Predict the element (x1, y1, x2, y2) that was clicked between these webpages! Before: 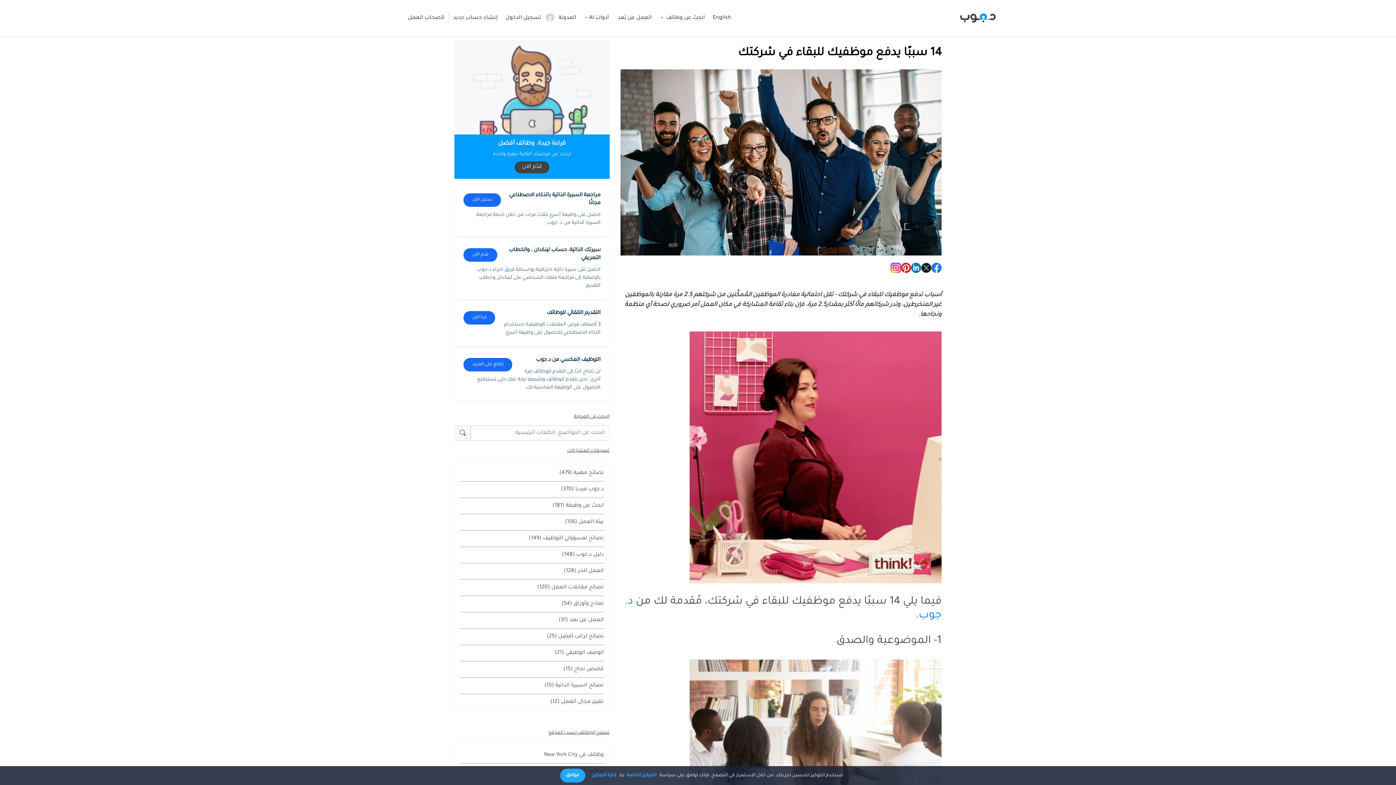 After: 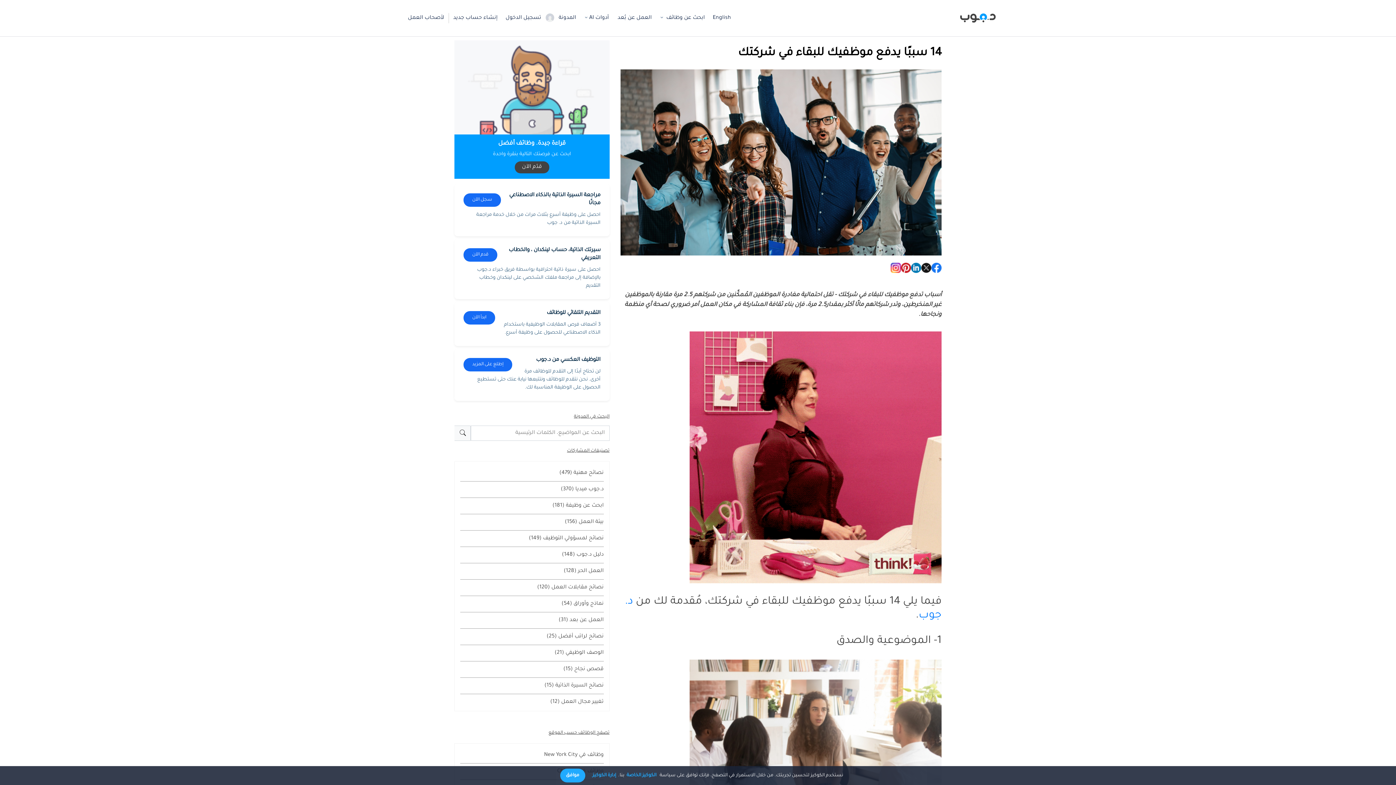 Action: bbox: (890, 265, 901, 271)